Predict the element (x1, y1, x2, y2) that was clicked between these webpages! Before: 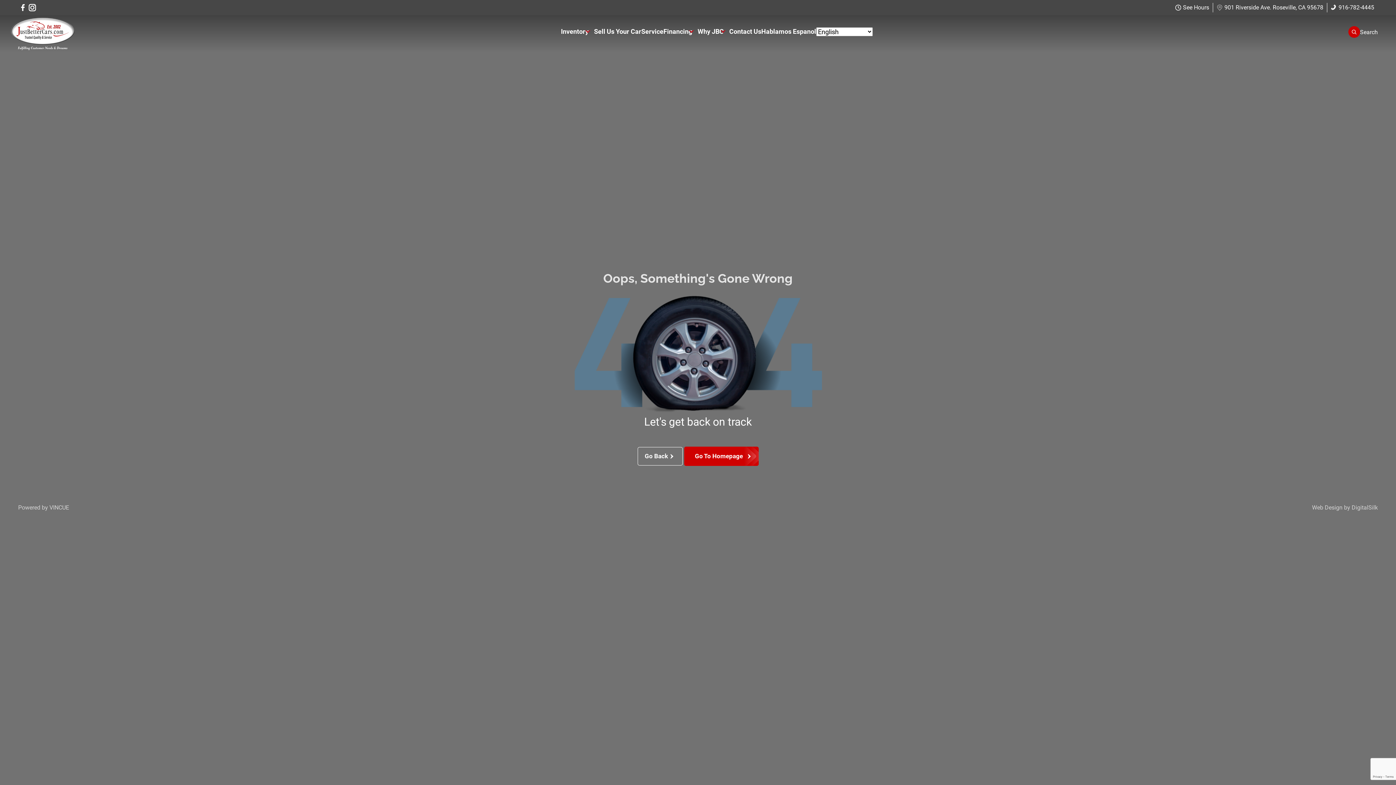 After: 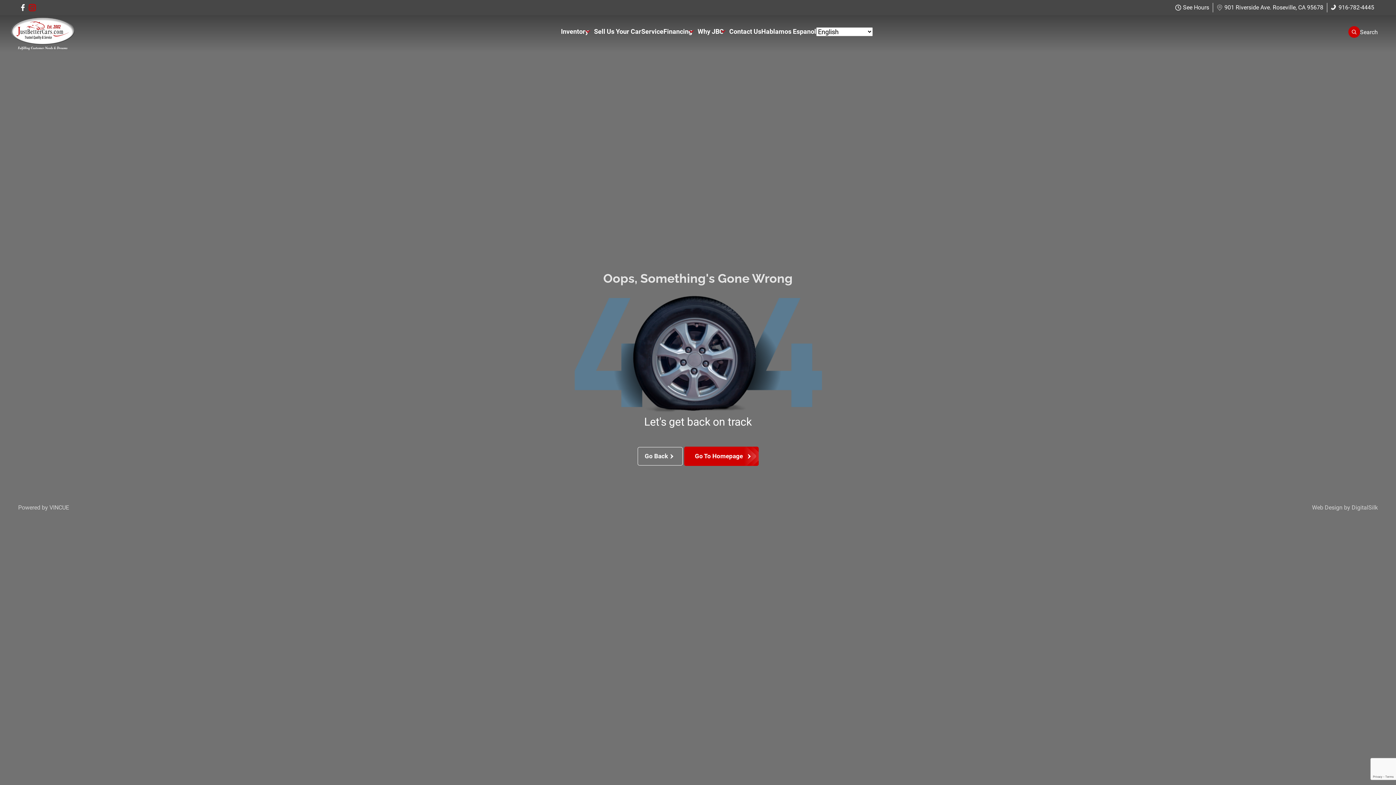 Action: bbox: (27, 2, 37, 12)